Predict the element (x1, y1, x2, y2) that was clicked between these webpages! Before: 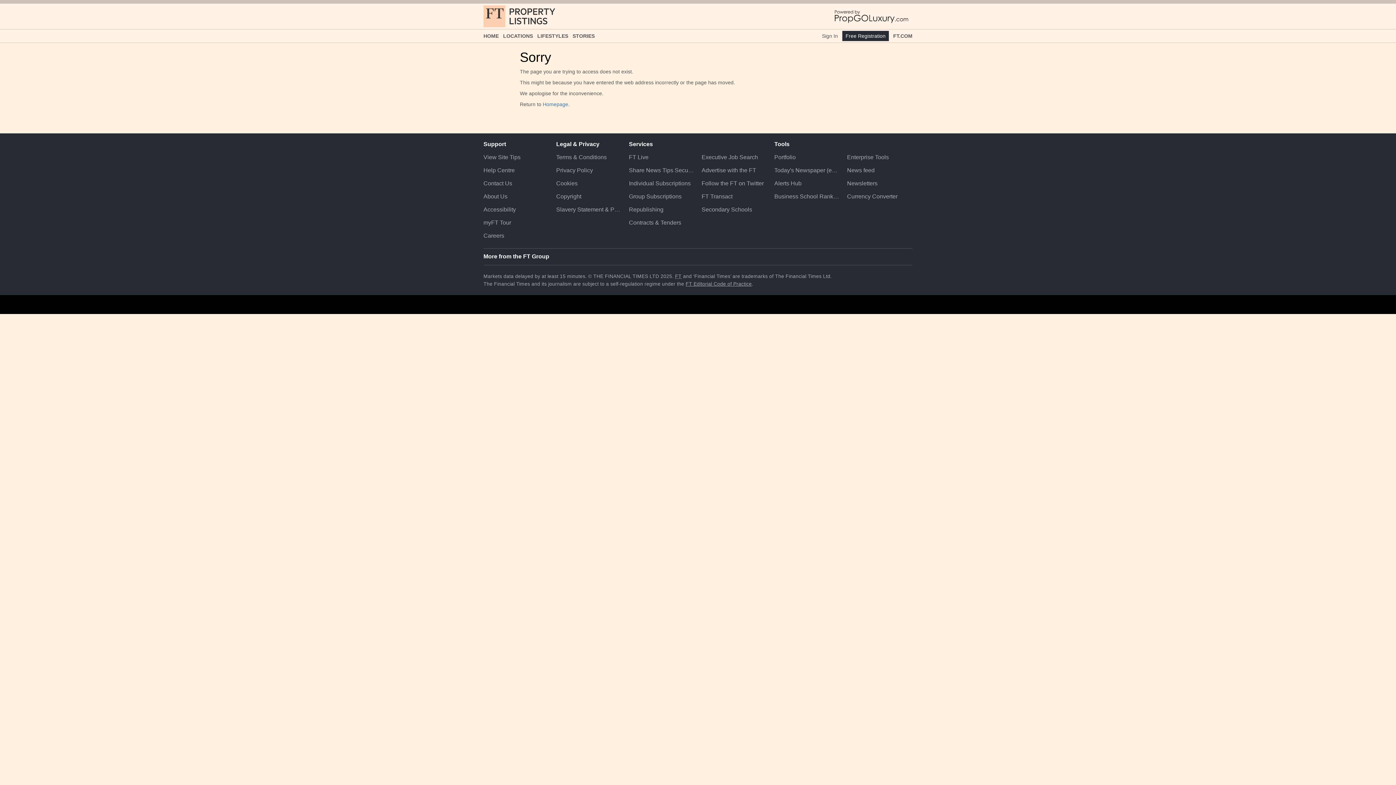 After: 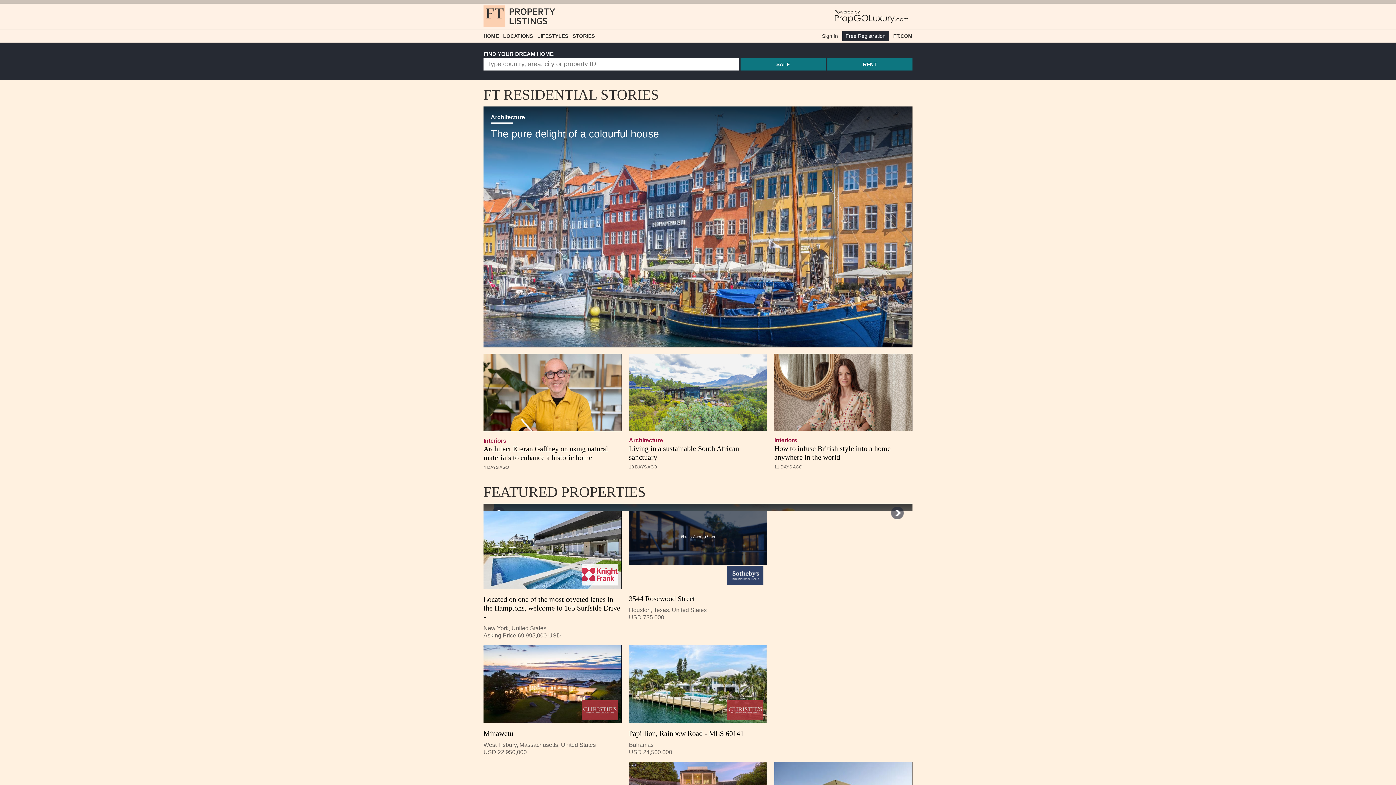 Action: bbox: (542, 101, 568, 107) label: Homepage